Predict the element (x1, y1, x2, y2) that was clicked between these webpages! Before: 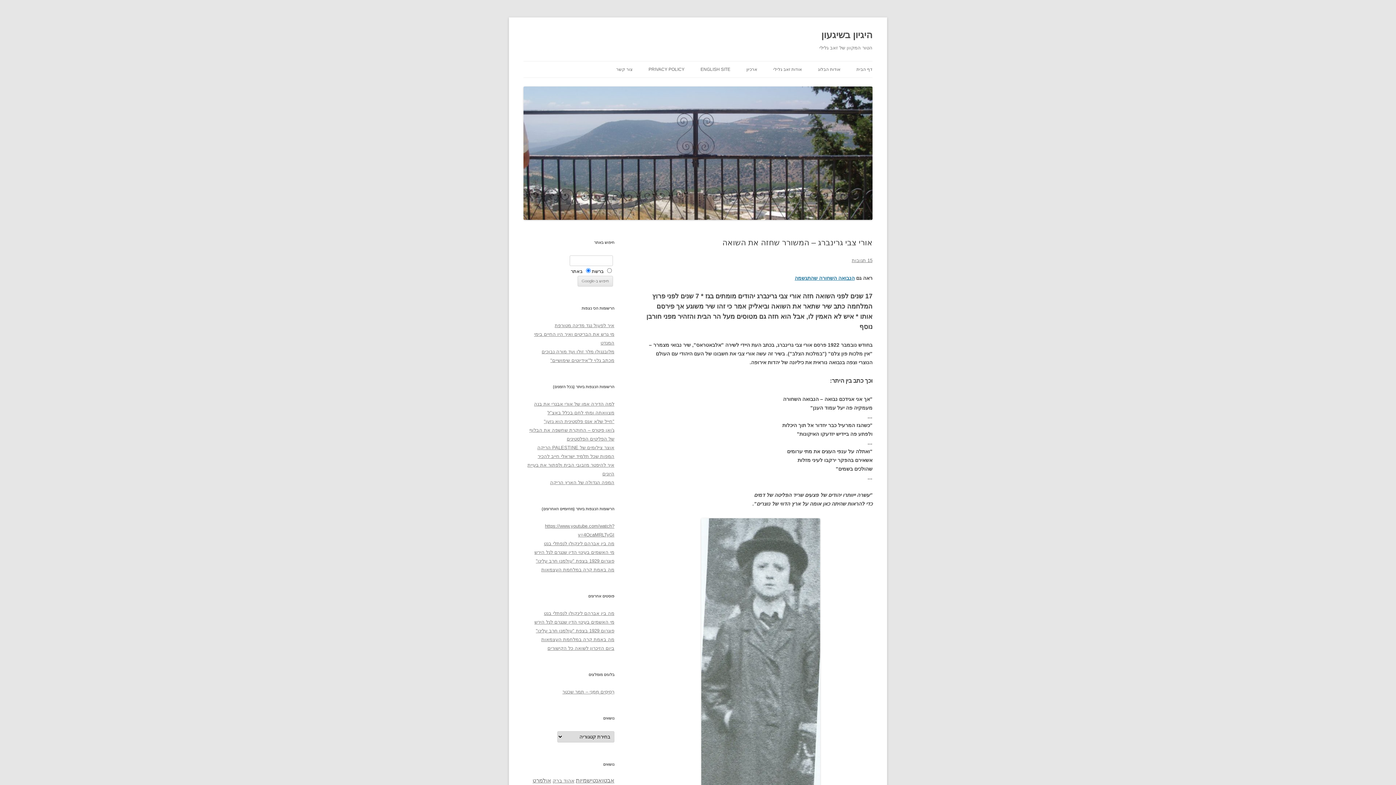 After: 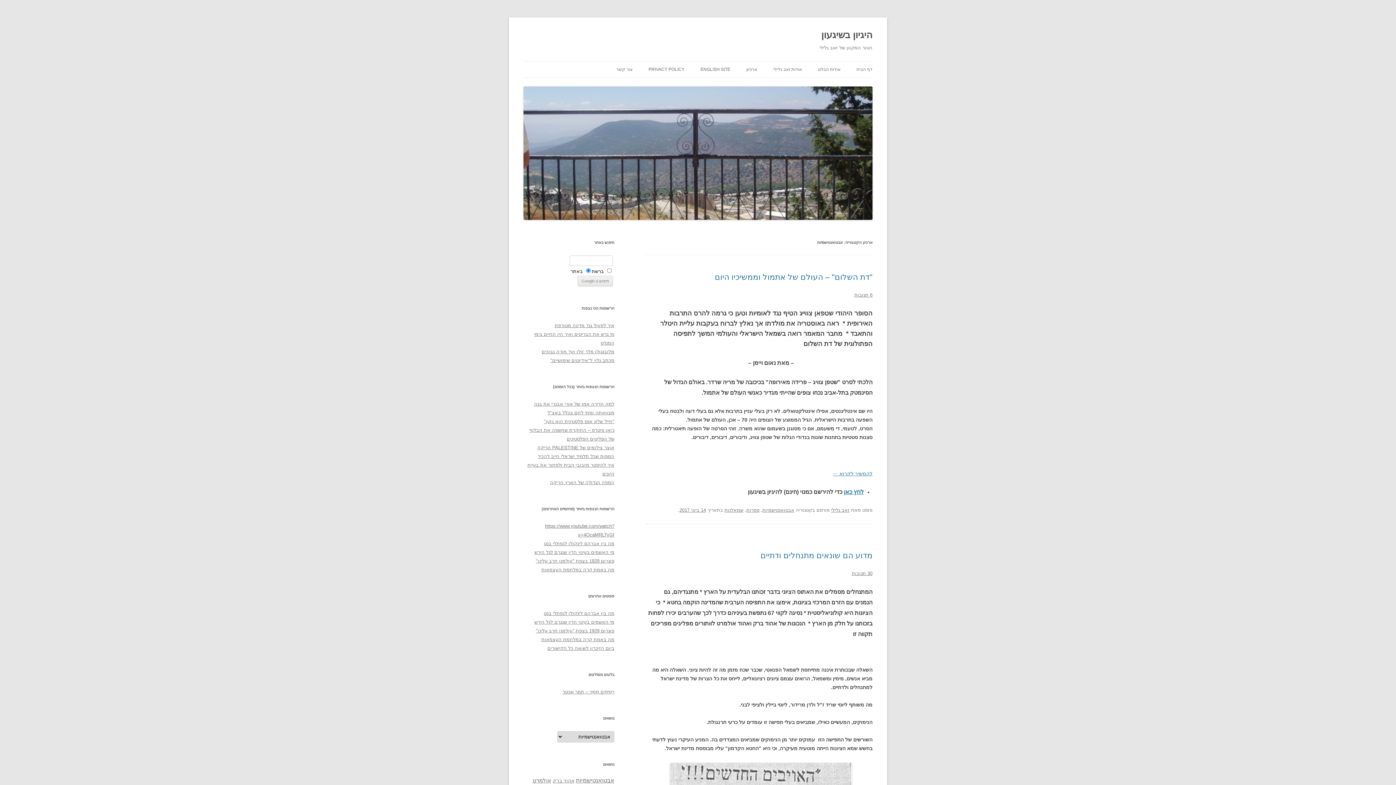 Action: bbox: (576, 777, 614, 784) label: אבטואנטישמיות (48 פריטים)